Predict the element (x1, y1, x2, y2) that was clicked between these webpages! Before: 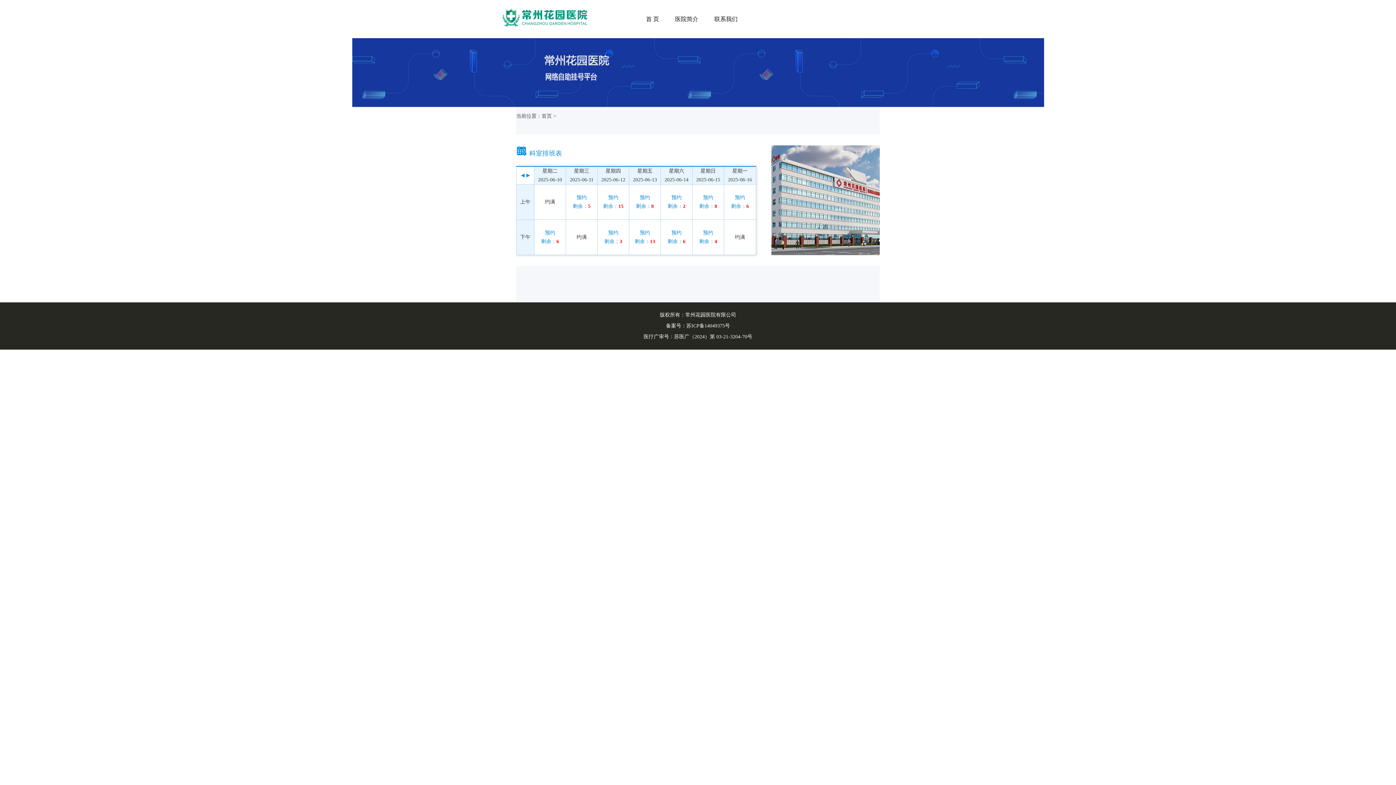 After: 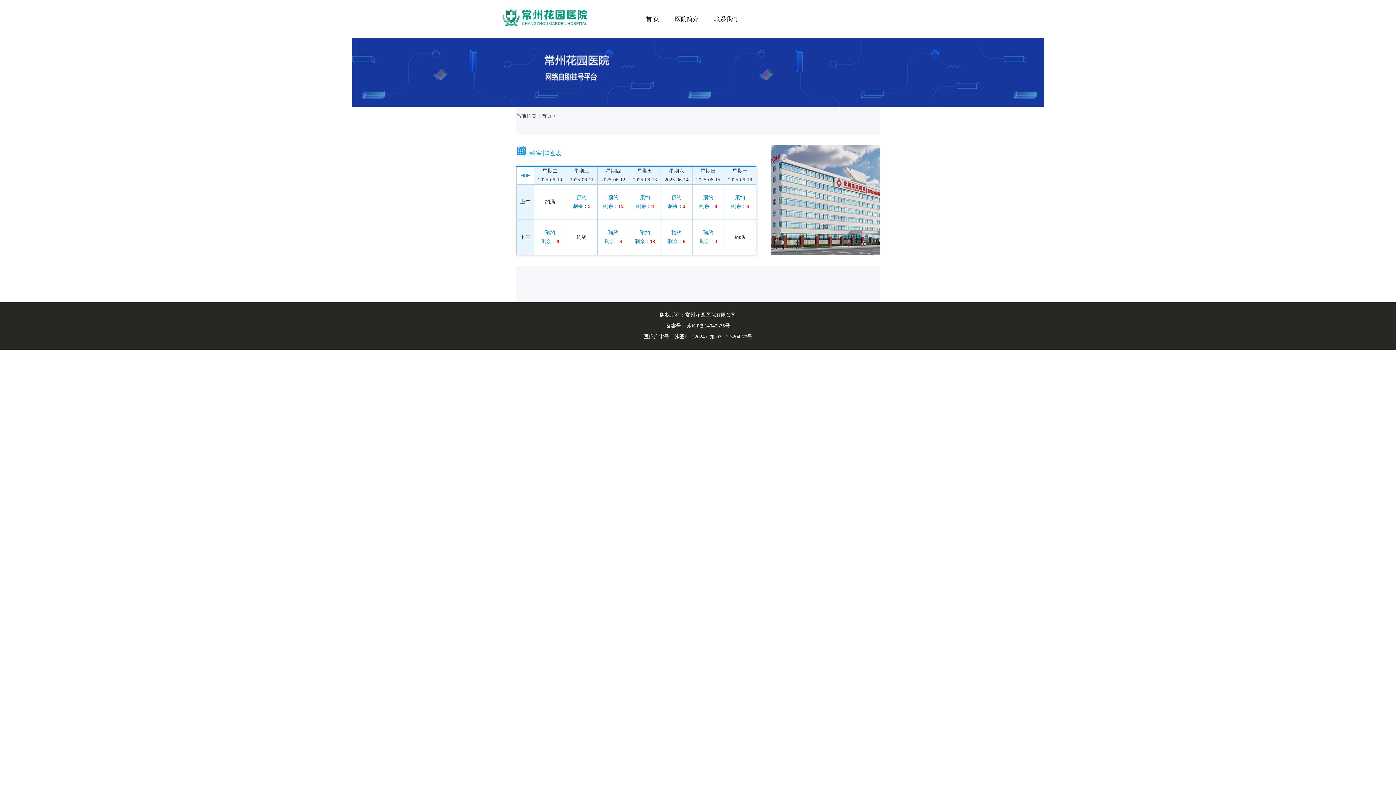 Action: bbox: (516, 145, 756, 255) label: 科室排班表
	星期二
2025-06-10	星期三
2025-06-11	星期四
2025-06-12	星期五
2025-06-13	星期六
2025-06-14	星期日
2025-06-15	星期一
2025-06-16
上午	约满	预约
剩余：5	预约
剩余：15	预约
剩余：8	预约
剩余：2	预约
剩余：8	预约
剩余：6
下午	预约
剩余：6	约满	预约
剩余：3	预约
剩余：13	预约
剩余：6	预约
剩余：4	约满